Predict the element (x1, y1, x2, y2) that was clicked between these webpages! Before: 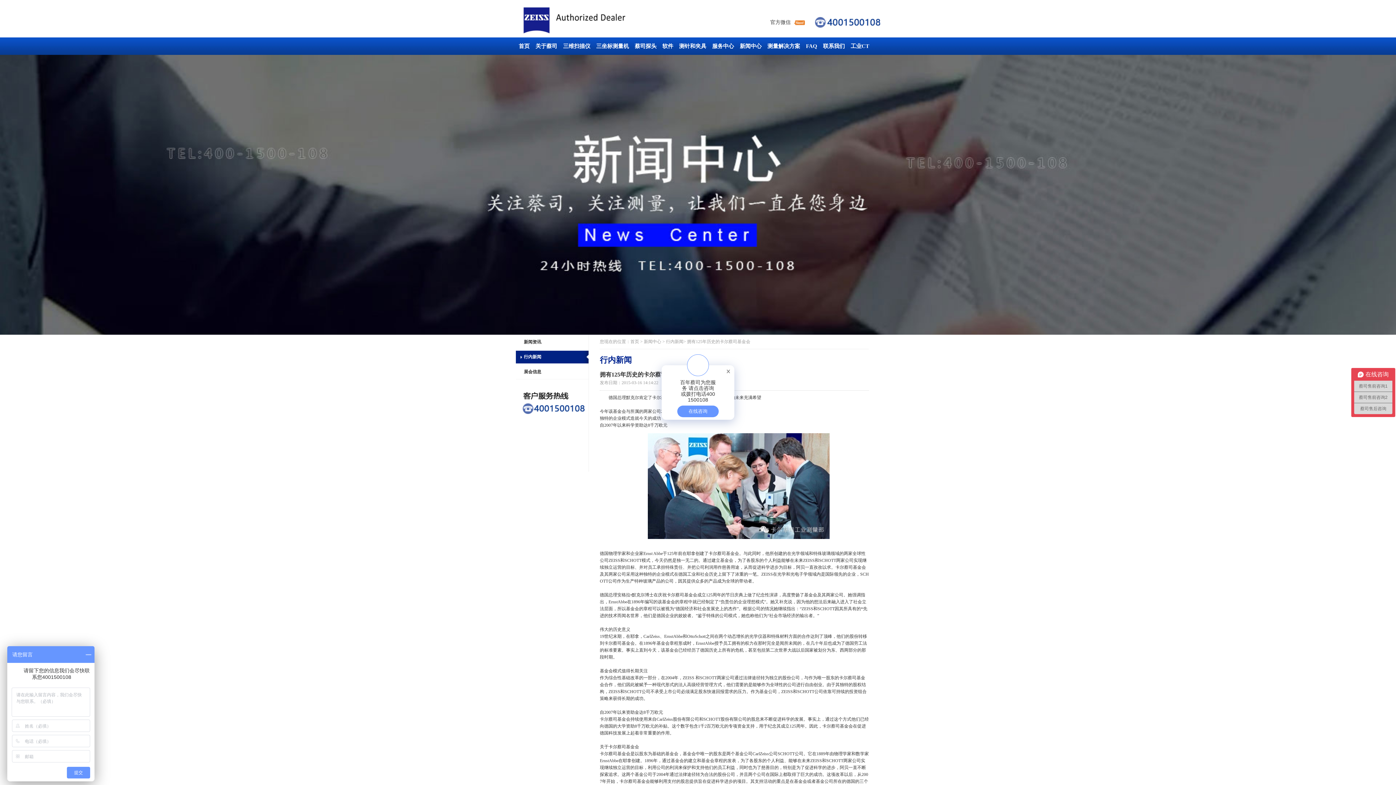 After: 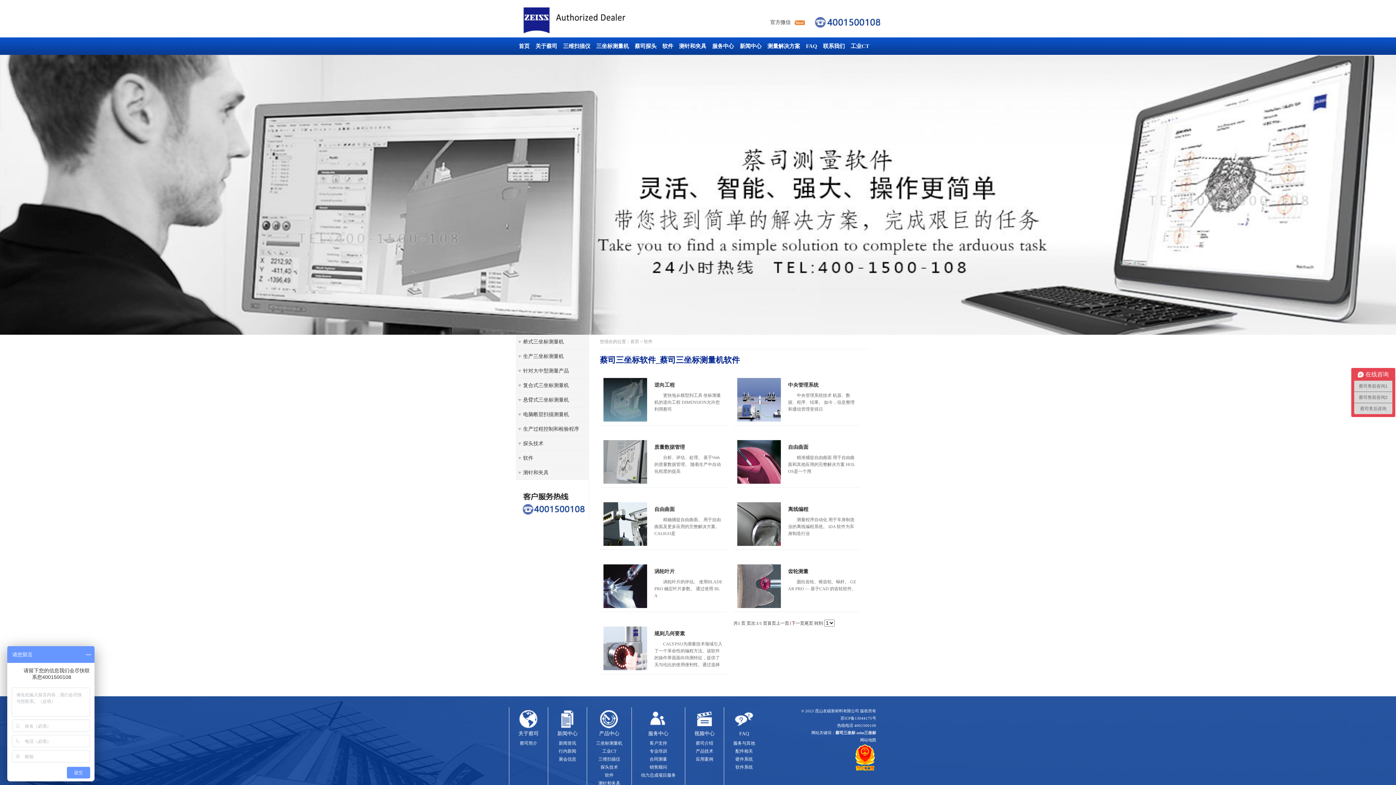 Action: label: 软件 bbox: (659, 37, 676, 54)